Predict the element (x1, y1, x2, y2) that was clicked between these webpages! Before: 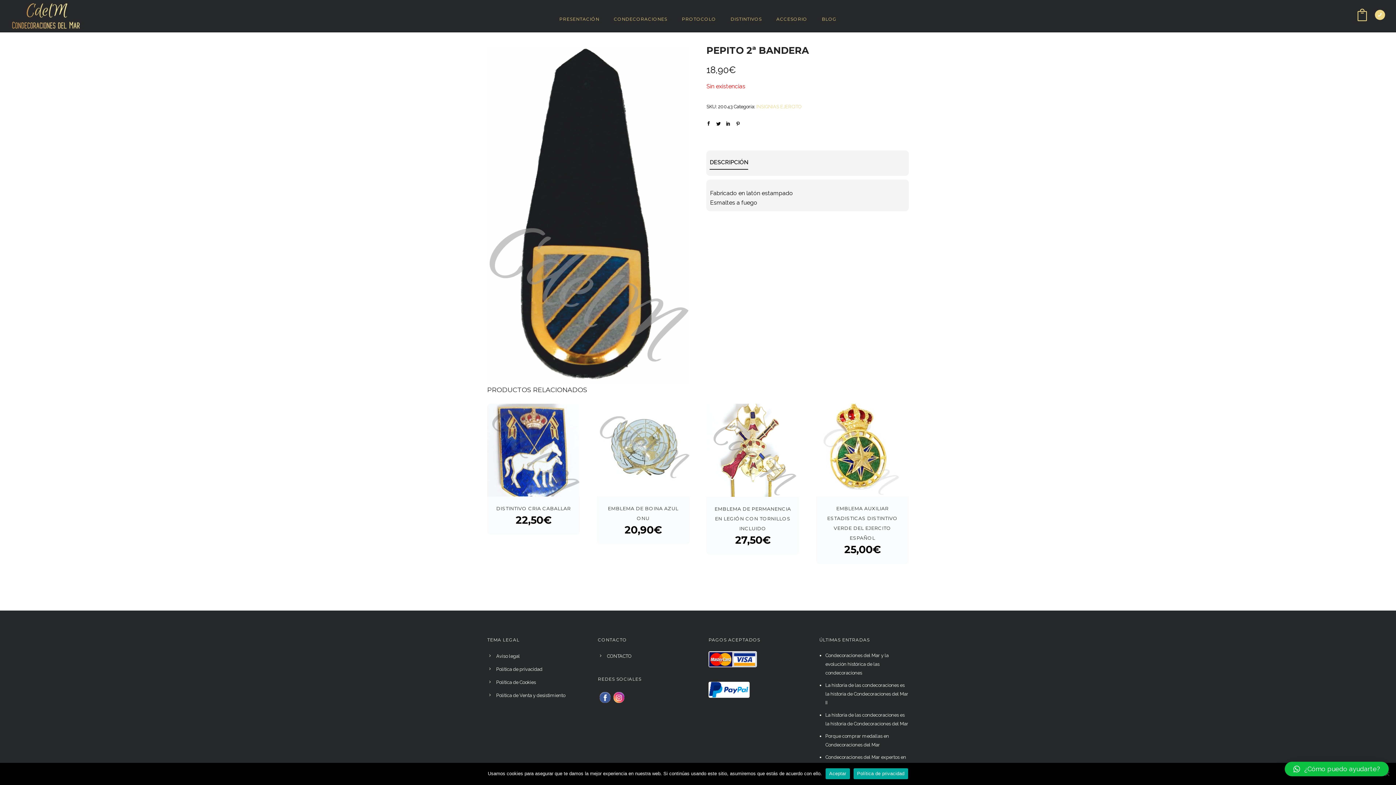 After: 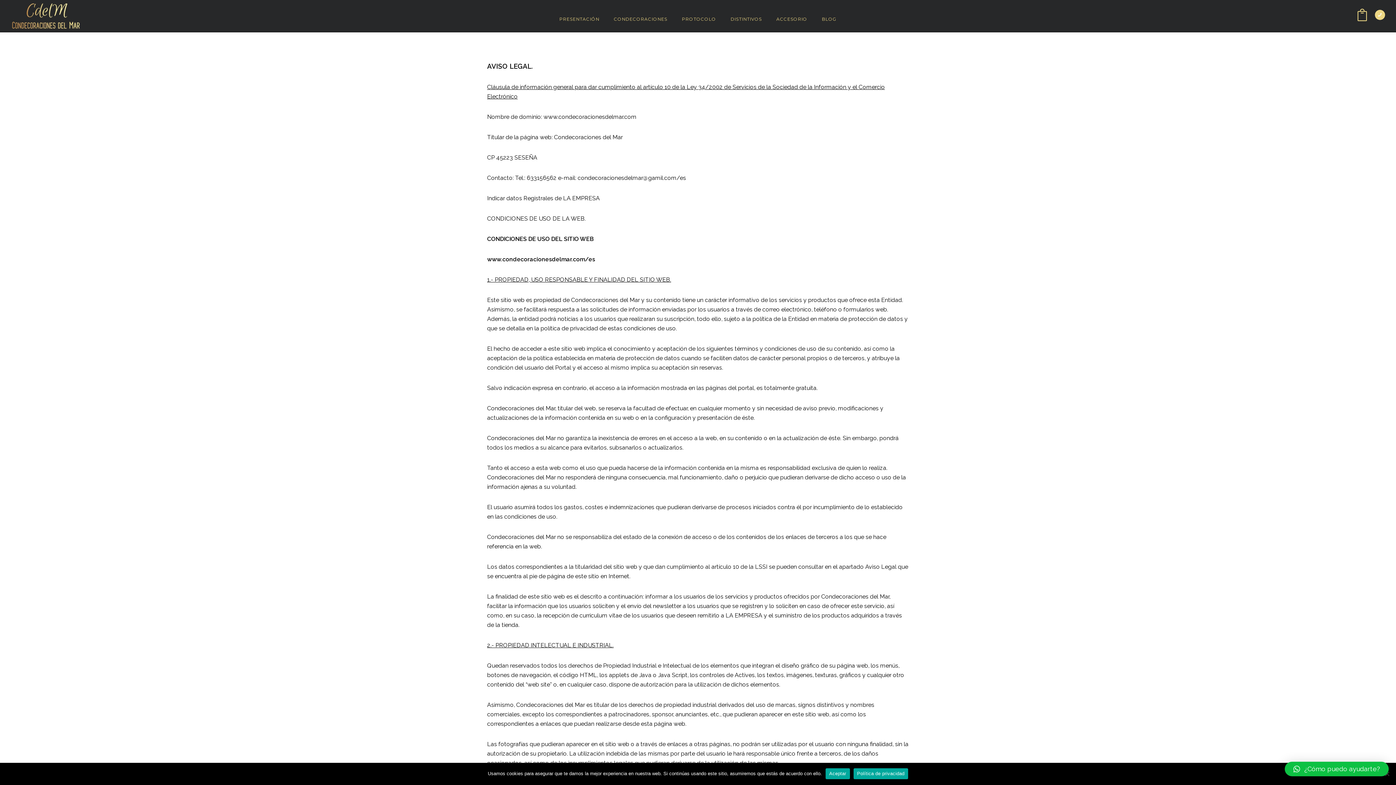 Action: bbox: (496, 653, 520, 659) label: Aviso legal